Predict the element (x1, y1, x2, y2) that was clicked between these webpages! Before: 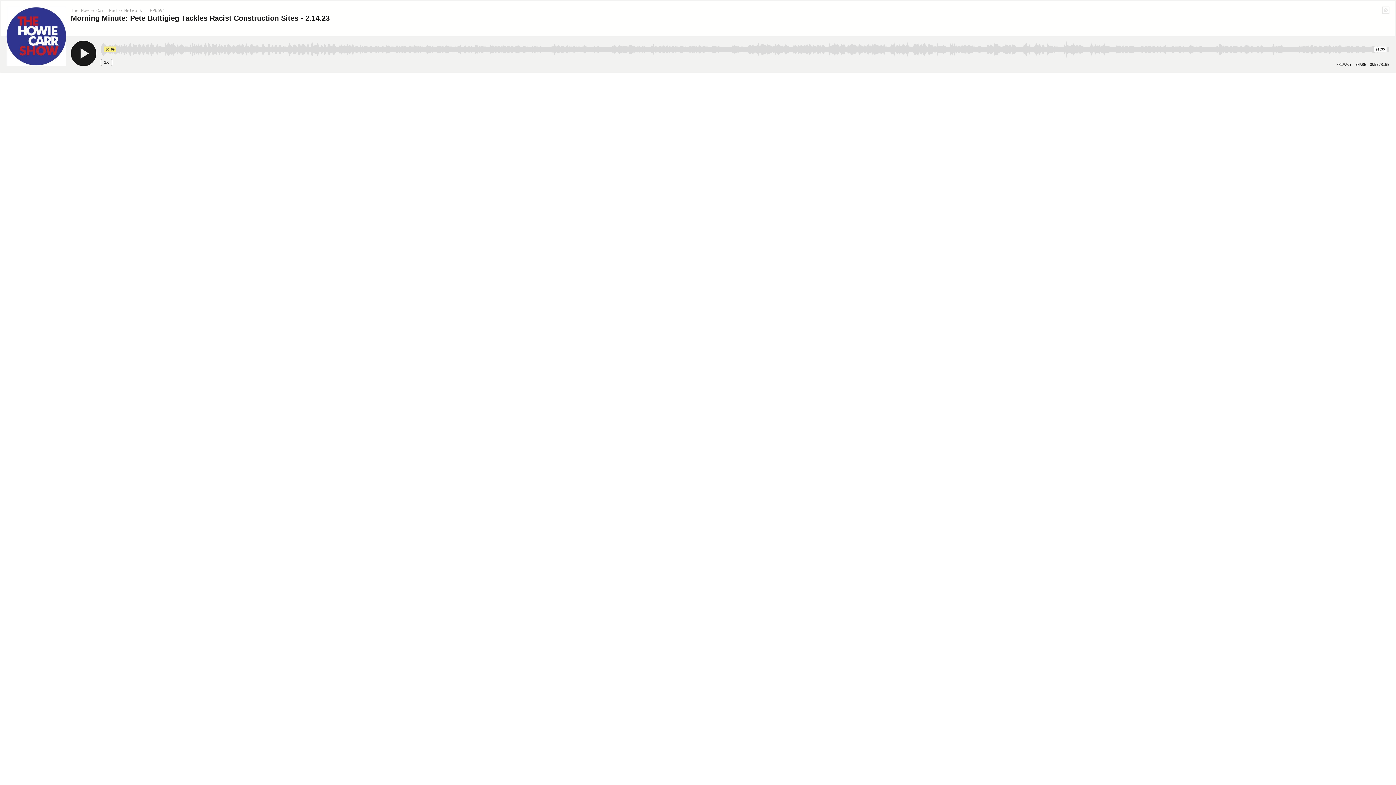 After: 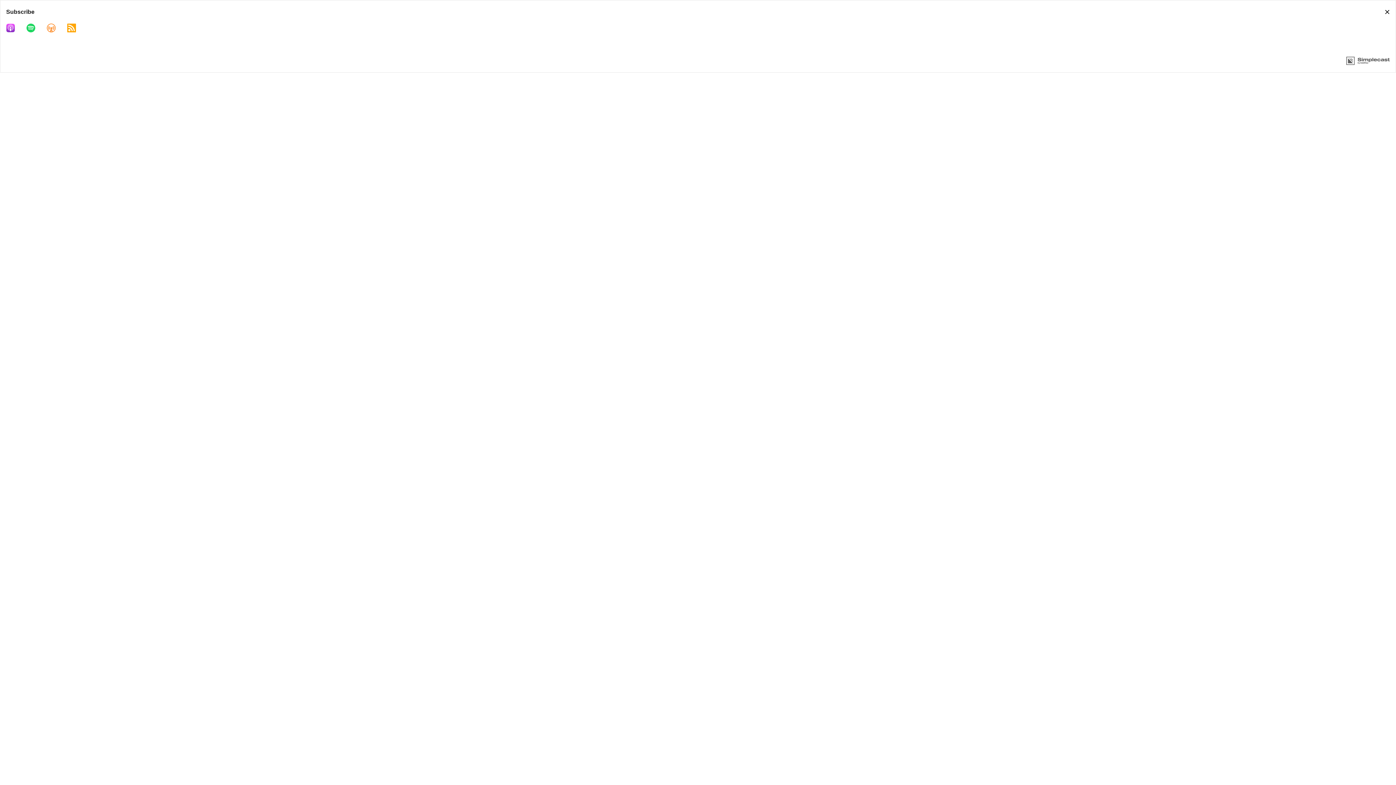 Action: bbox: (1370, 62, 1389, 66) label: Open Subscribe